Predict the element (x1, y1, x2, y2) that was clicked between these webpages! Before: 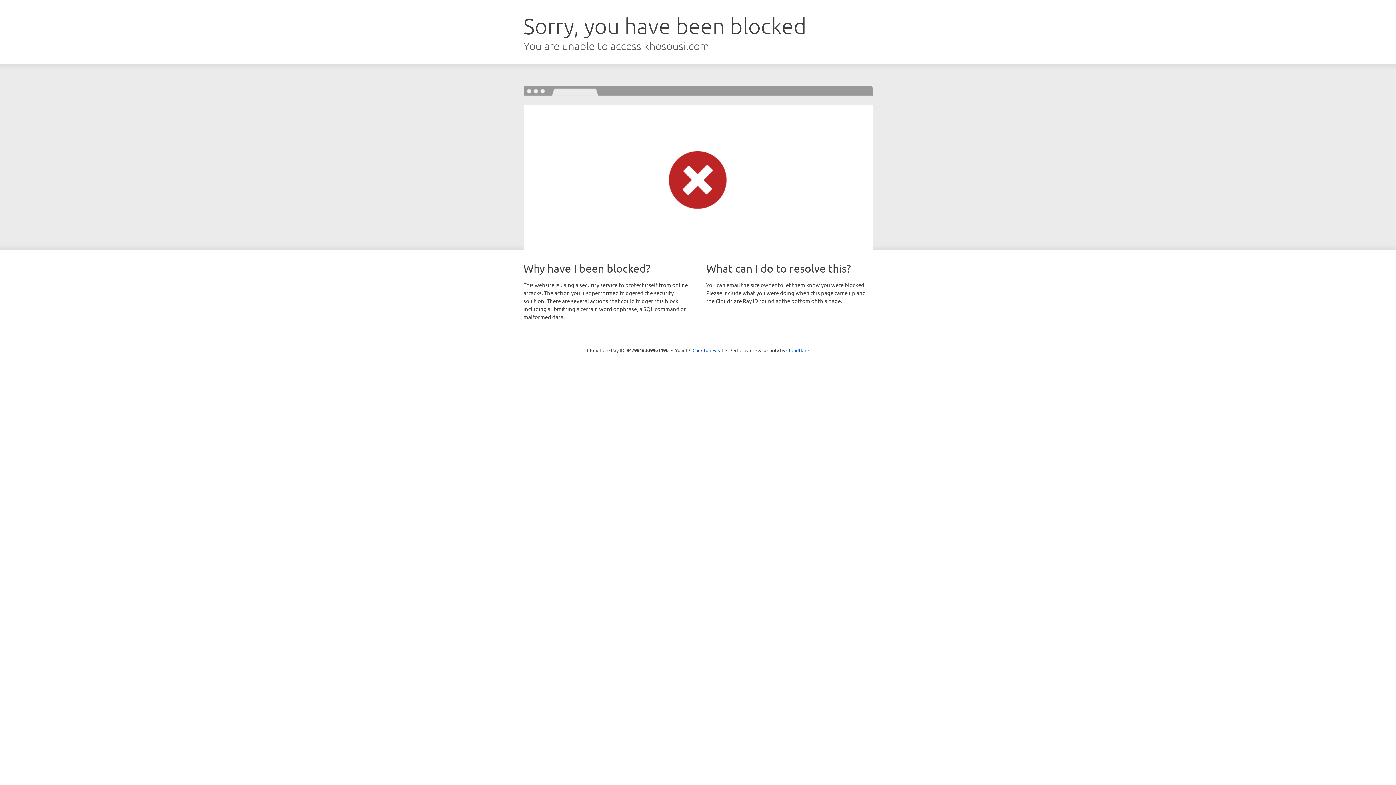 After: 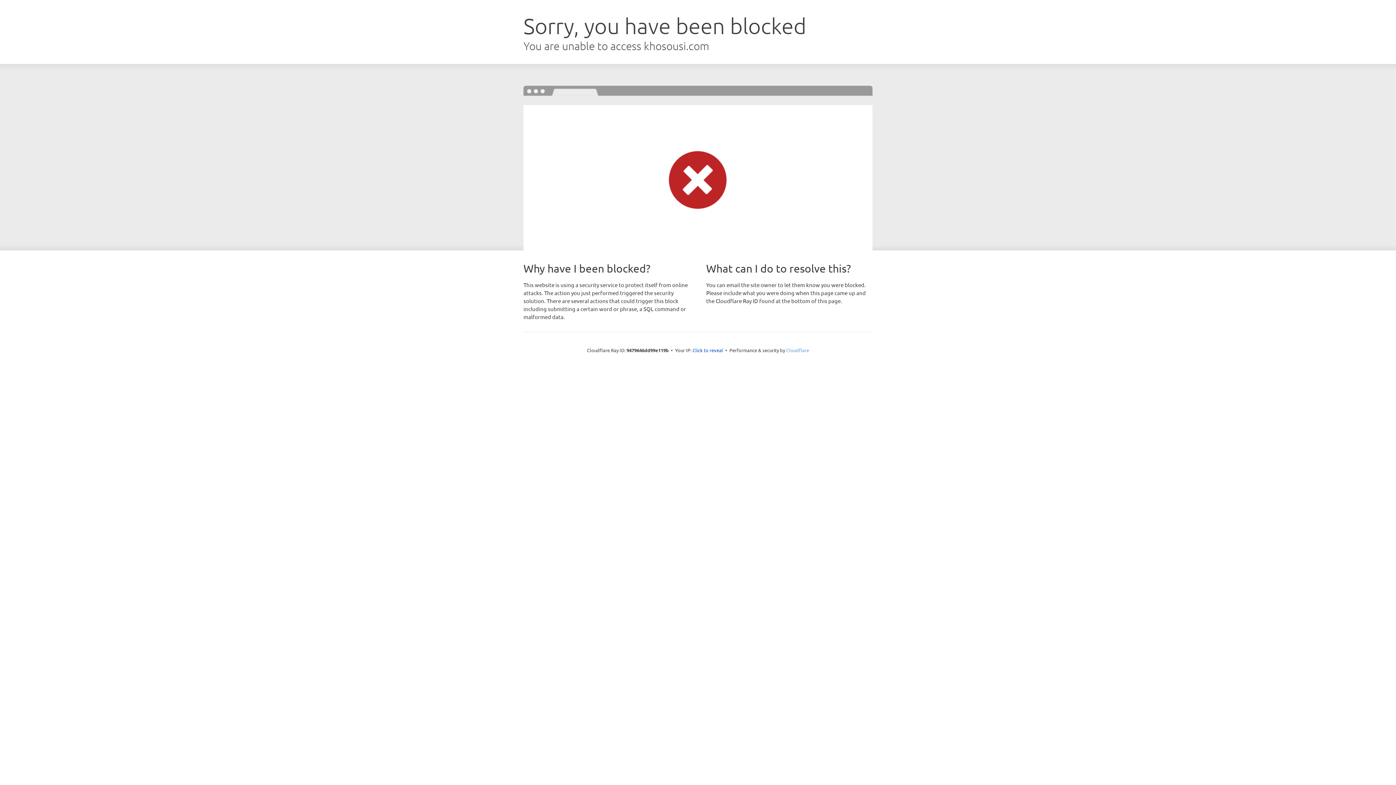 Action: label: Cloudflare bbox: (786, 347, 809, 353)